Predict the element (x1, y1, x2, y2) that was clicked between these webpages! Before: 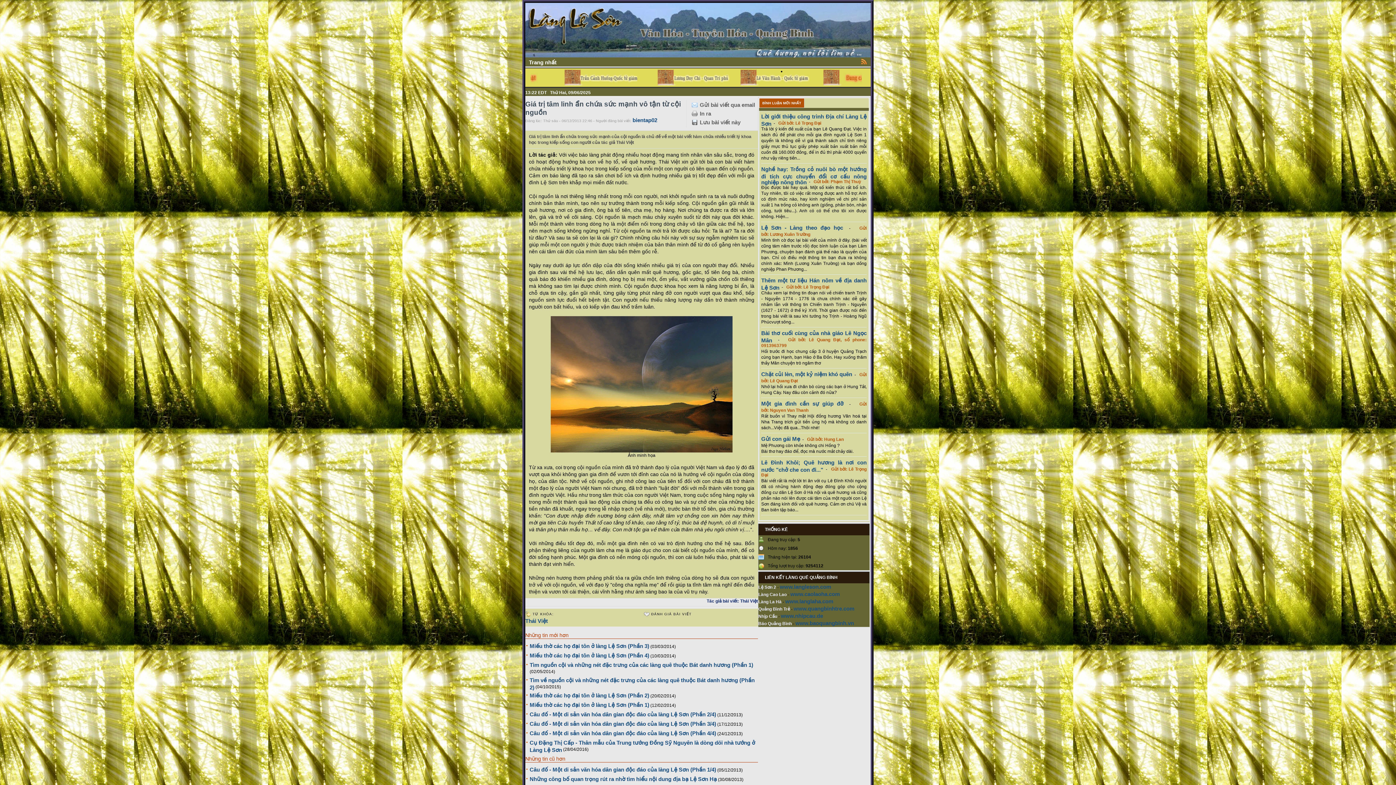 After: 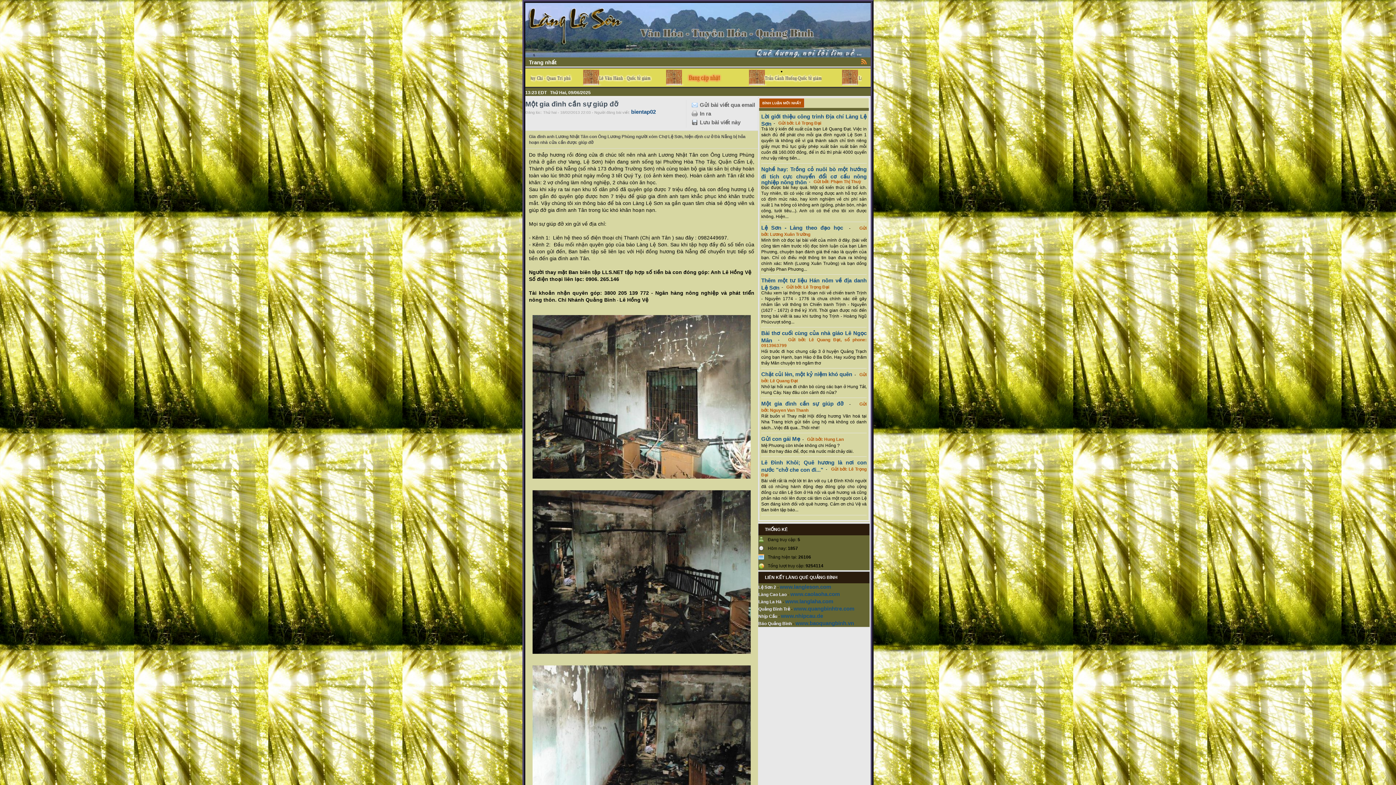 Action: label: Một gia đình cần sự giúp đỡ bbox: (761, 400, 843, 406)